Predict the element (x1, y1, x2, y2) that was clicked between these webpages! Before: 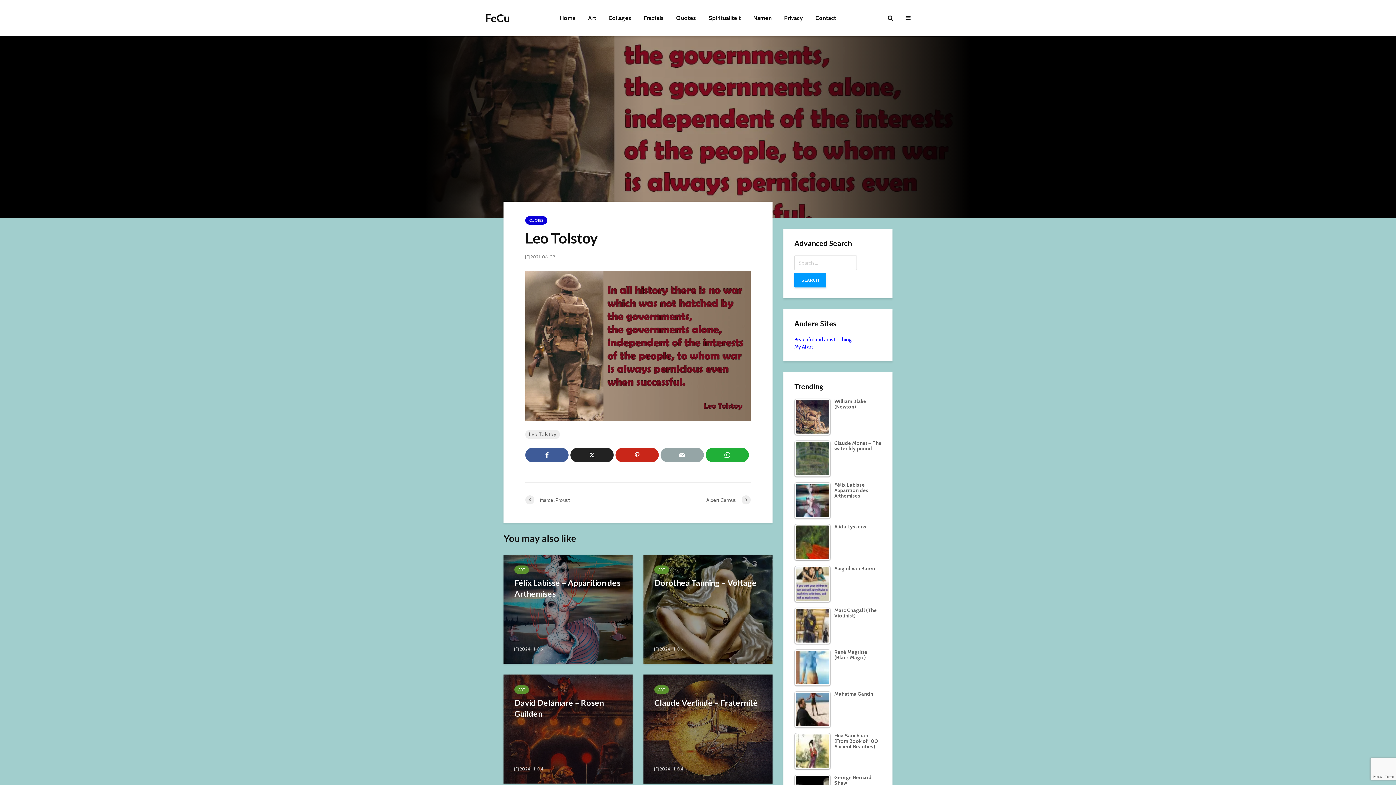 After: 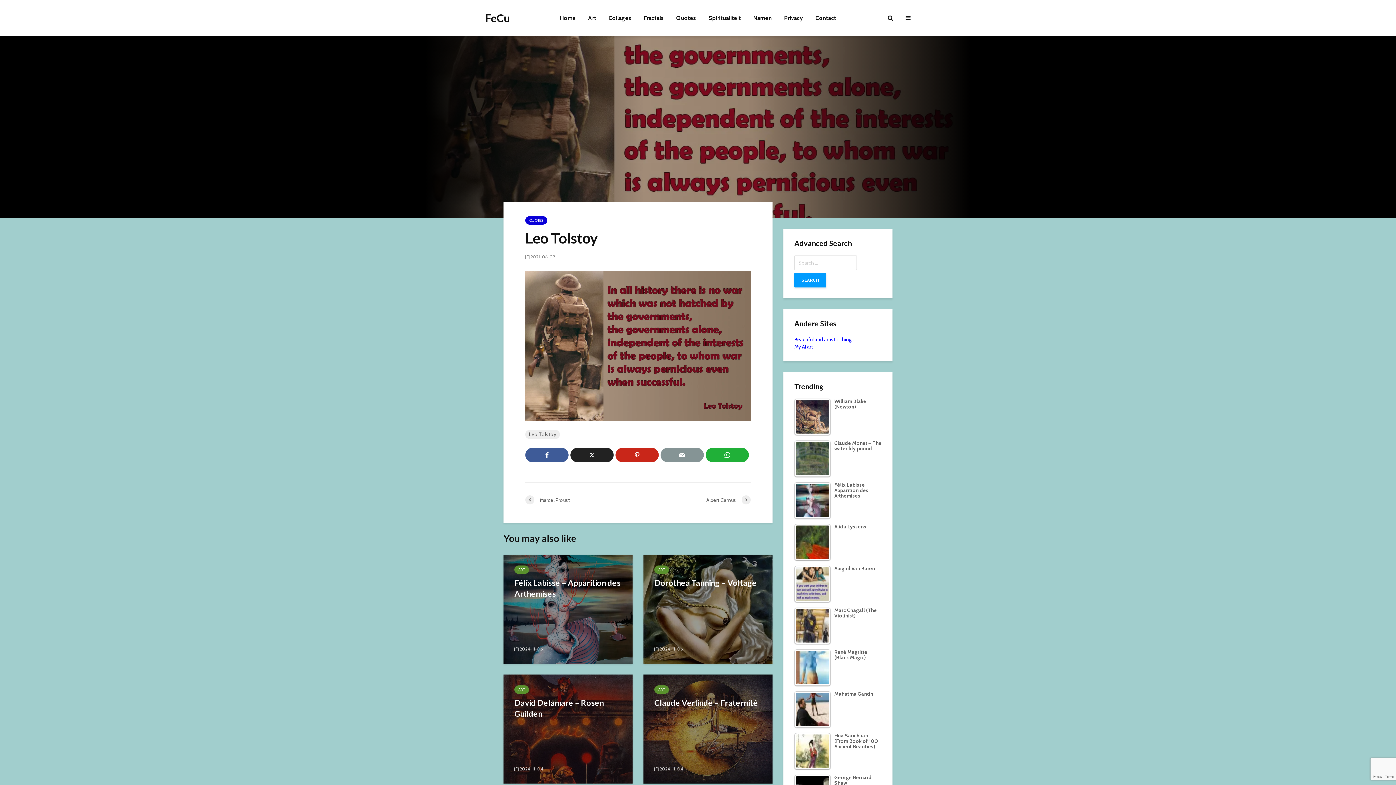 Action: bbox: (660, 448, 704, 462)